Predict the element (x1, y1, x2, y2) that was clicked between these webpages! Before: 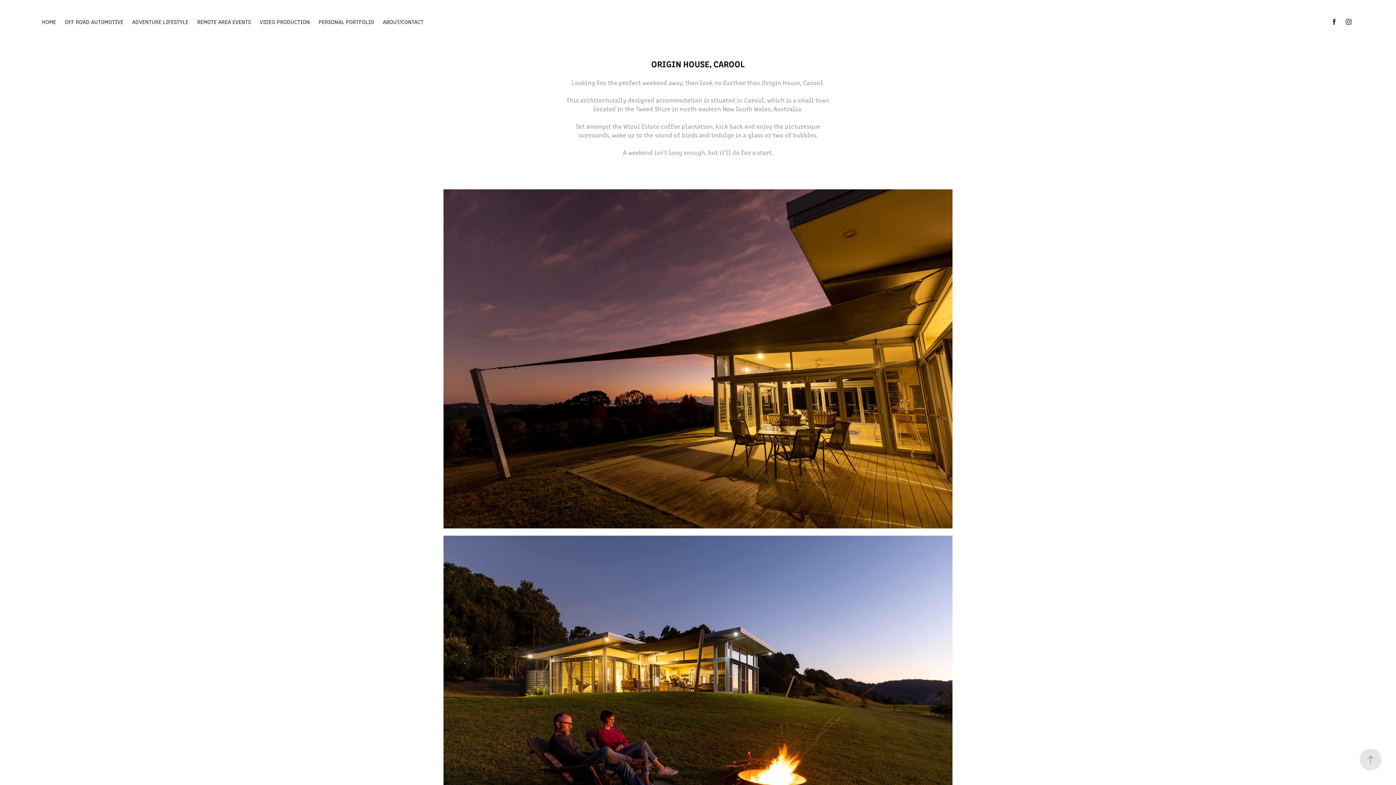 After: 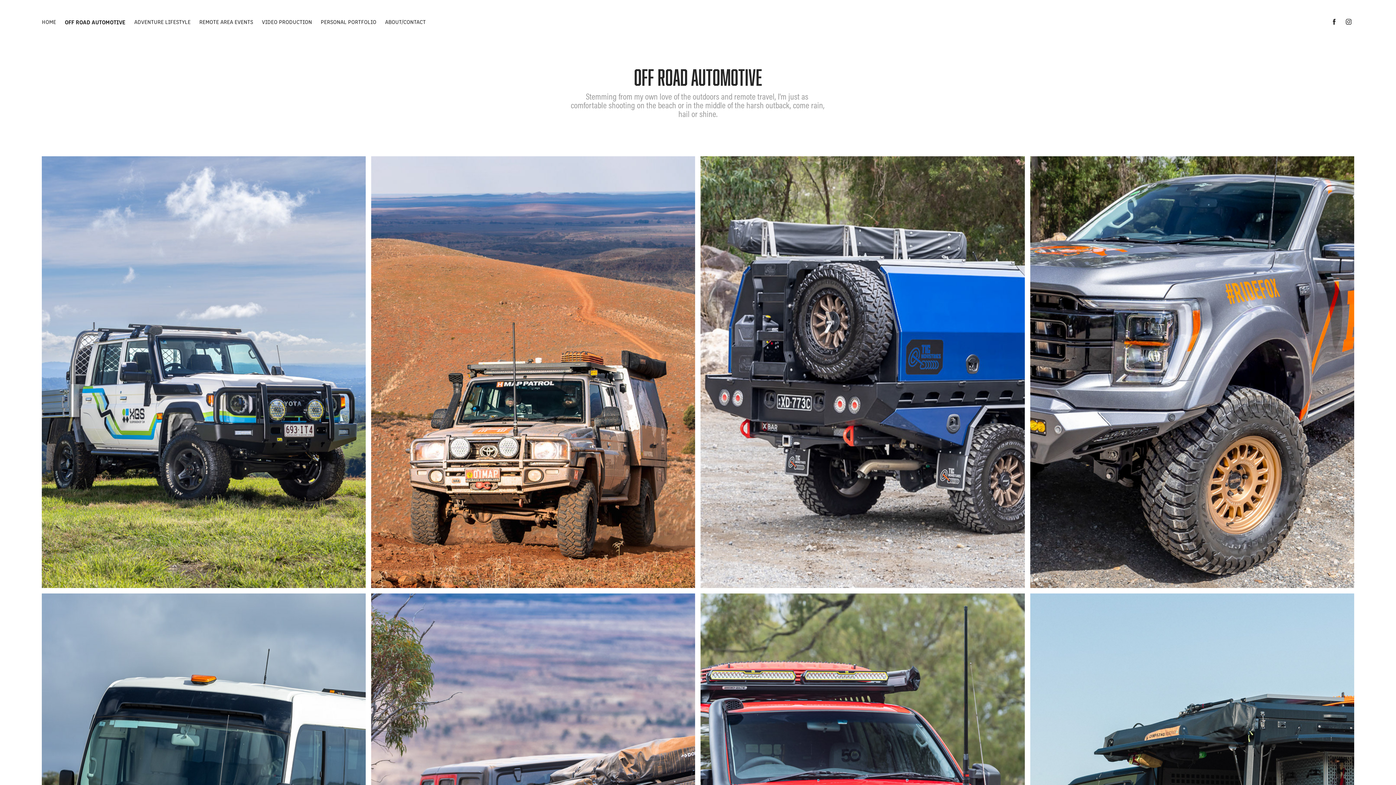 Action: label: OFF ROAD AUTOMOTIVE bbox: (64, 17, 123, 25)